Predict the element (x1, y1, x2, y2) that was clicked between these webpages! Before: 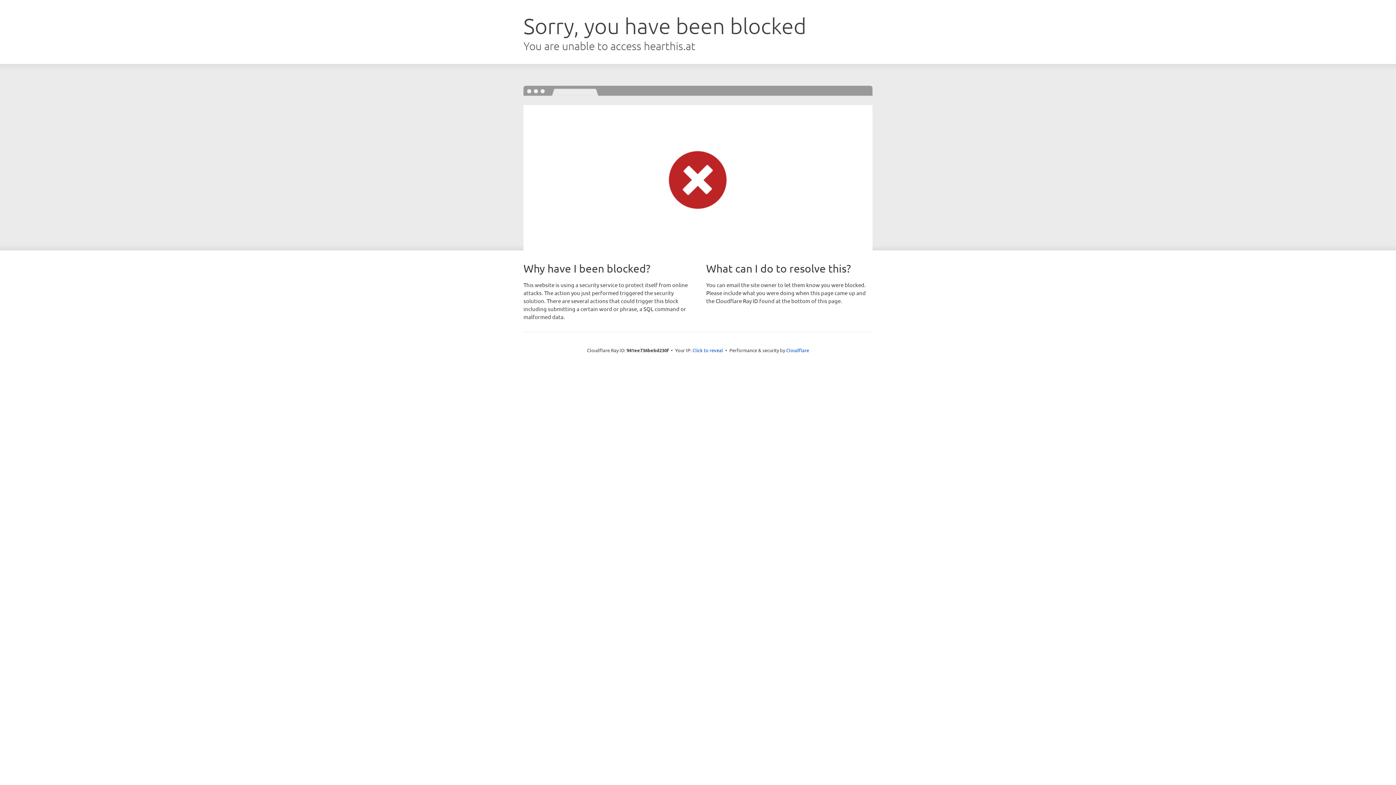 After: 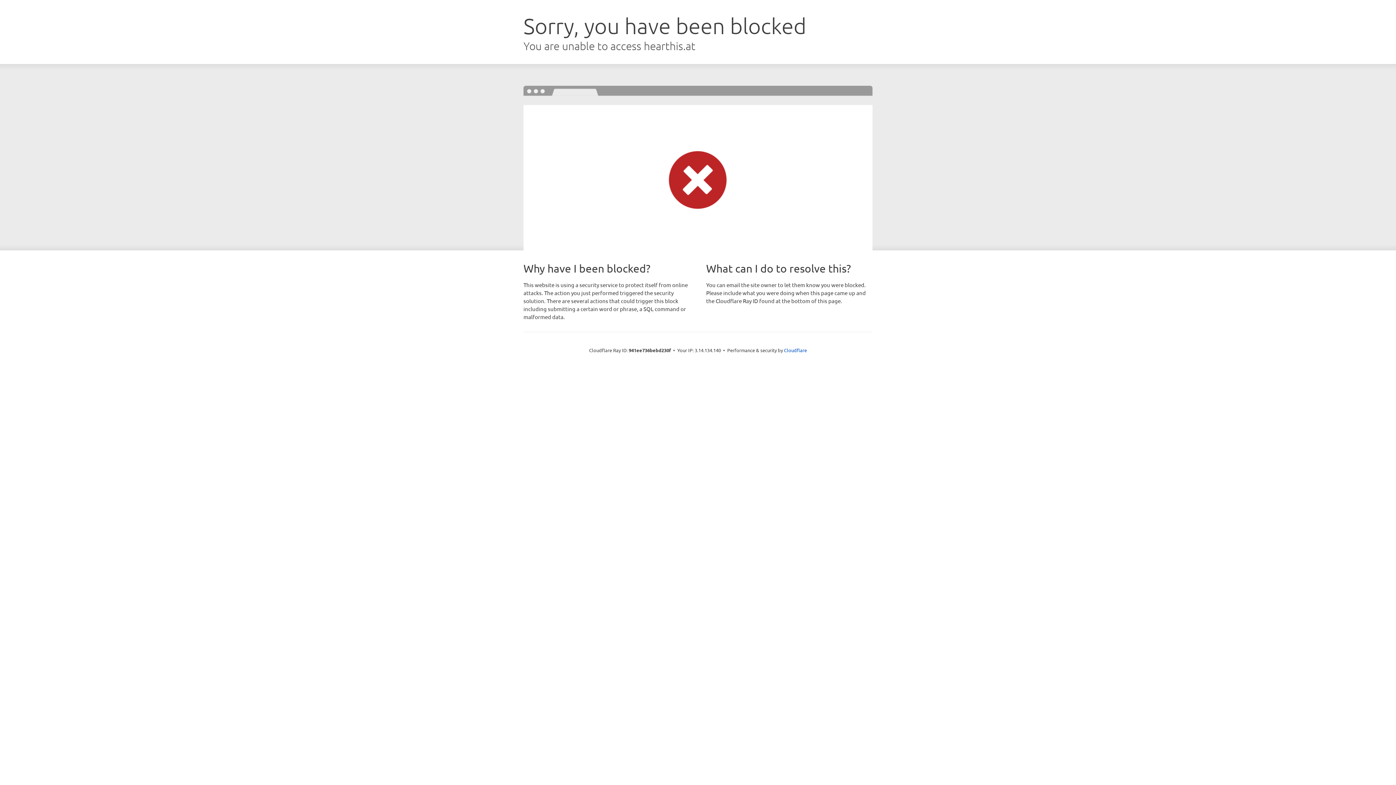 Action: label: Click to reveal bbox: (692, 346, 723, 353)